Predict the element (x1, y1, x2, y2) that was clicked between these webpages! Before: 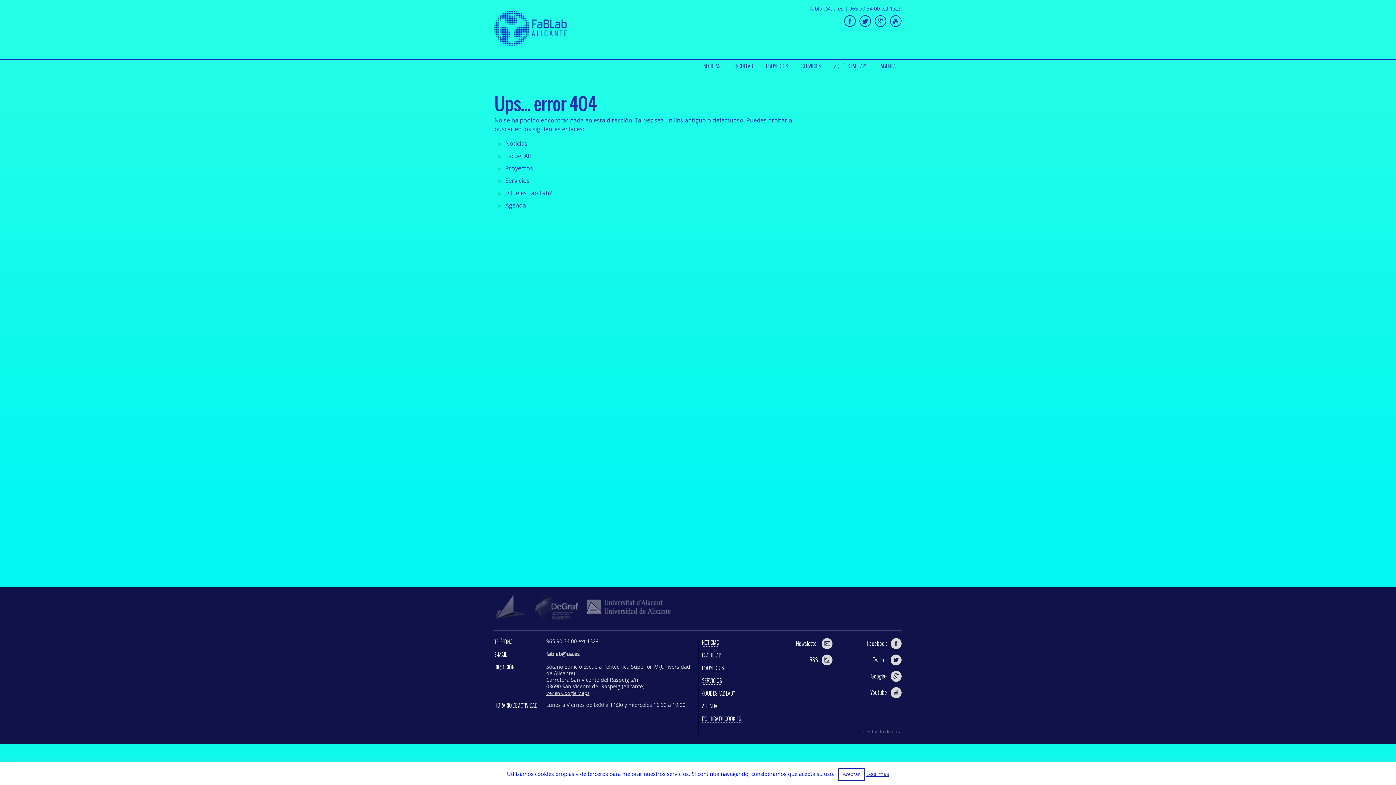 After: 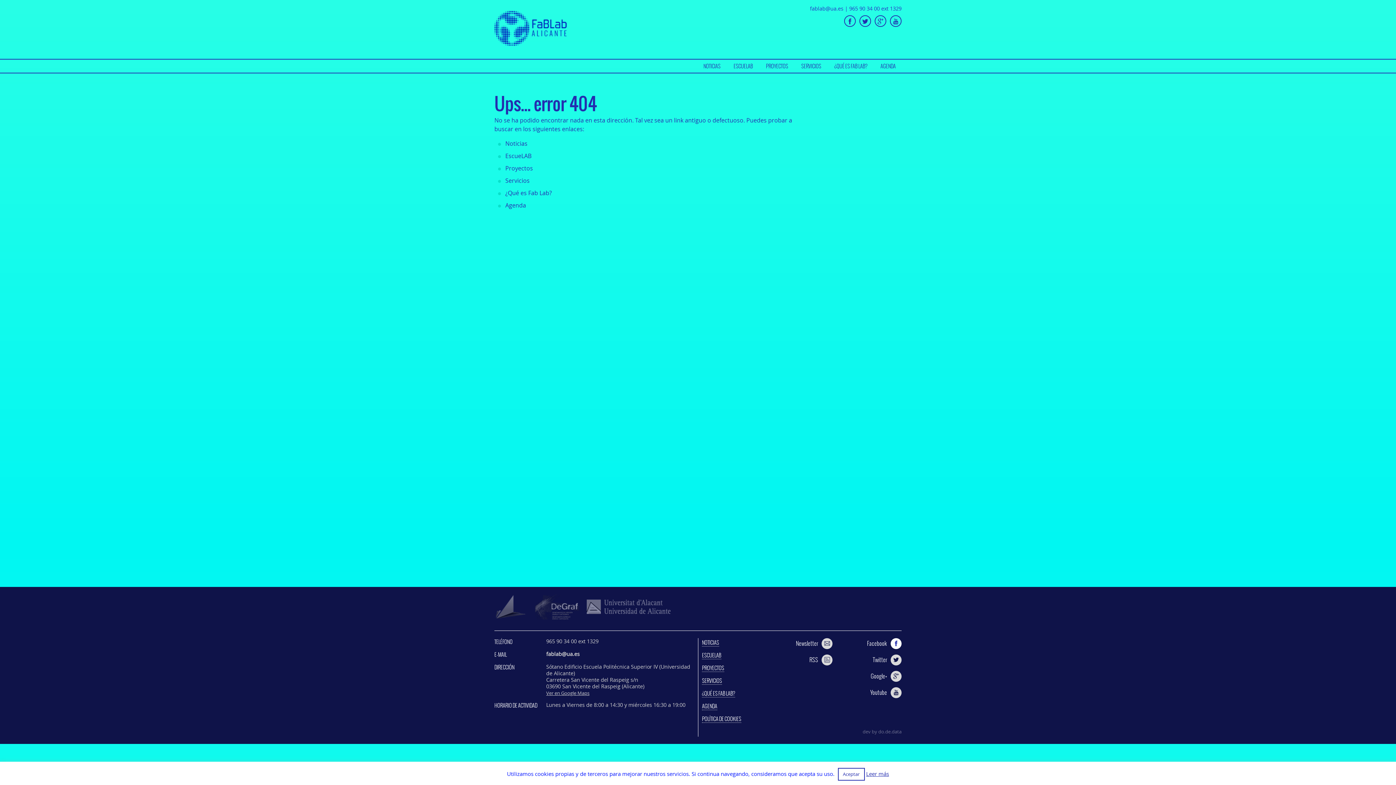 Action: bbox: (867, 638, 901, 649) label: Facebook